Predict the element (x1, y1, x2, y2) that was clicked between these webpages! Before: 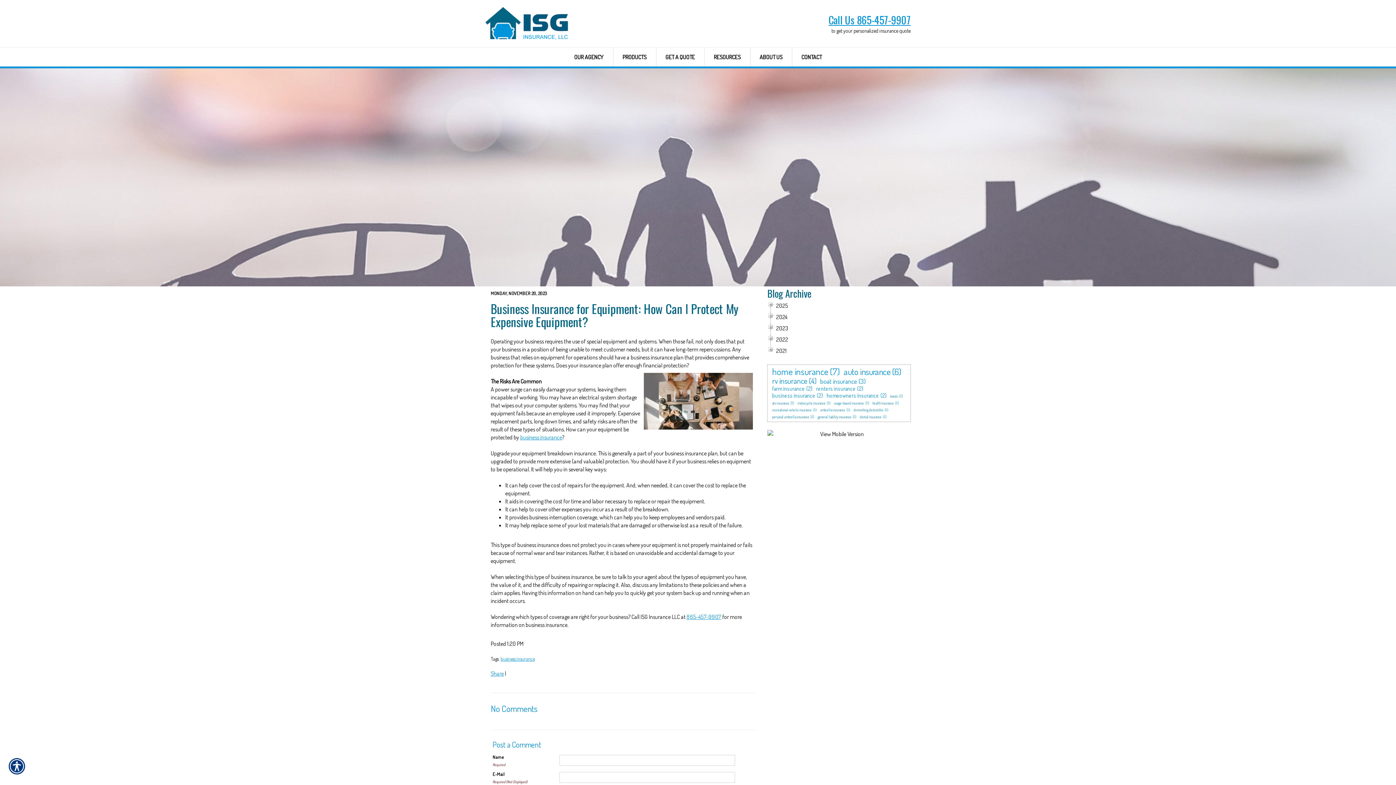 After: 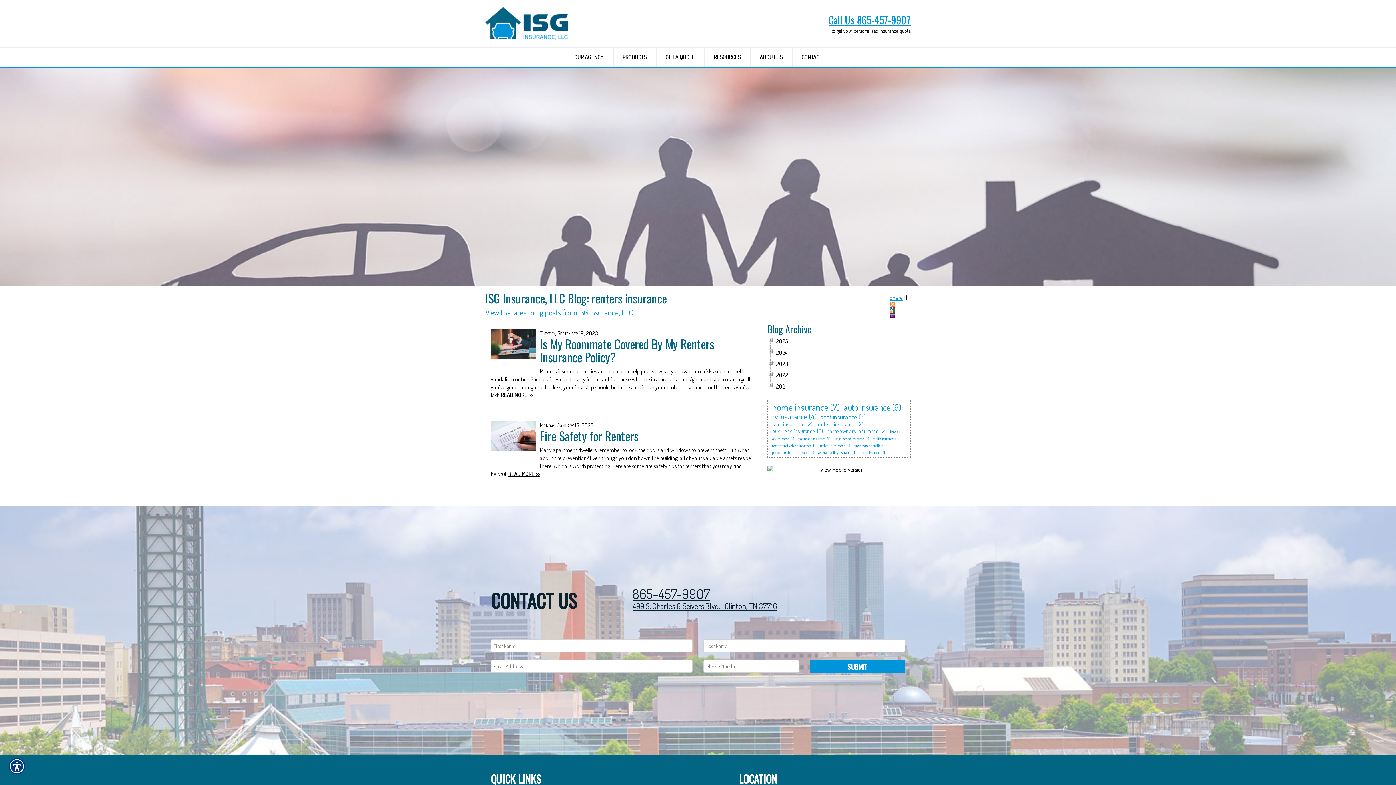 Action: label: renters insurance bbox: (814, 384, 857, 393)